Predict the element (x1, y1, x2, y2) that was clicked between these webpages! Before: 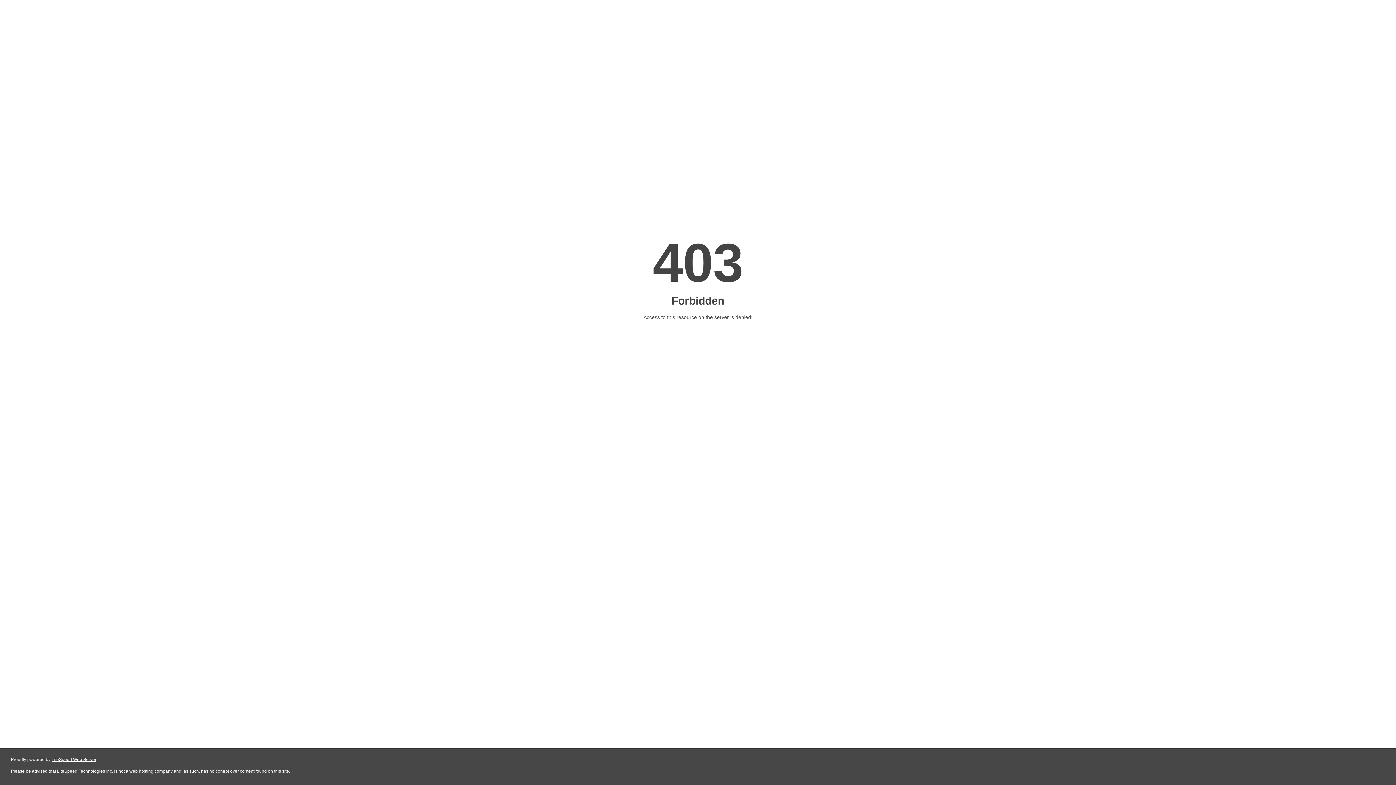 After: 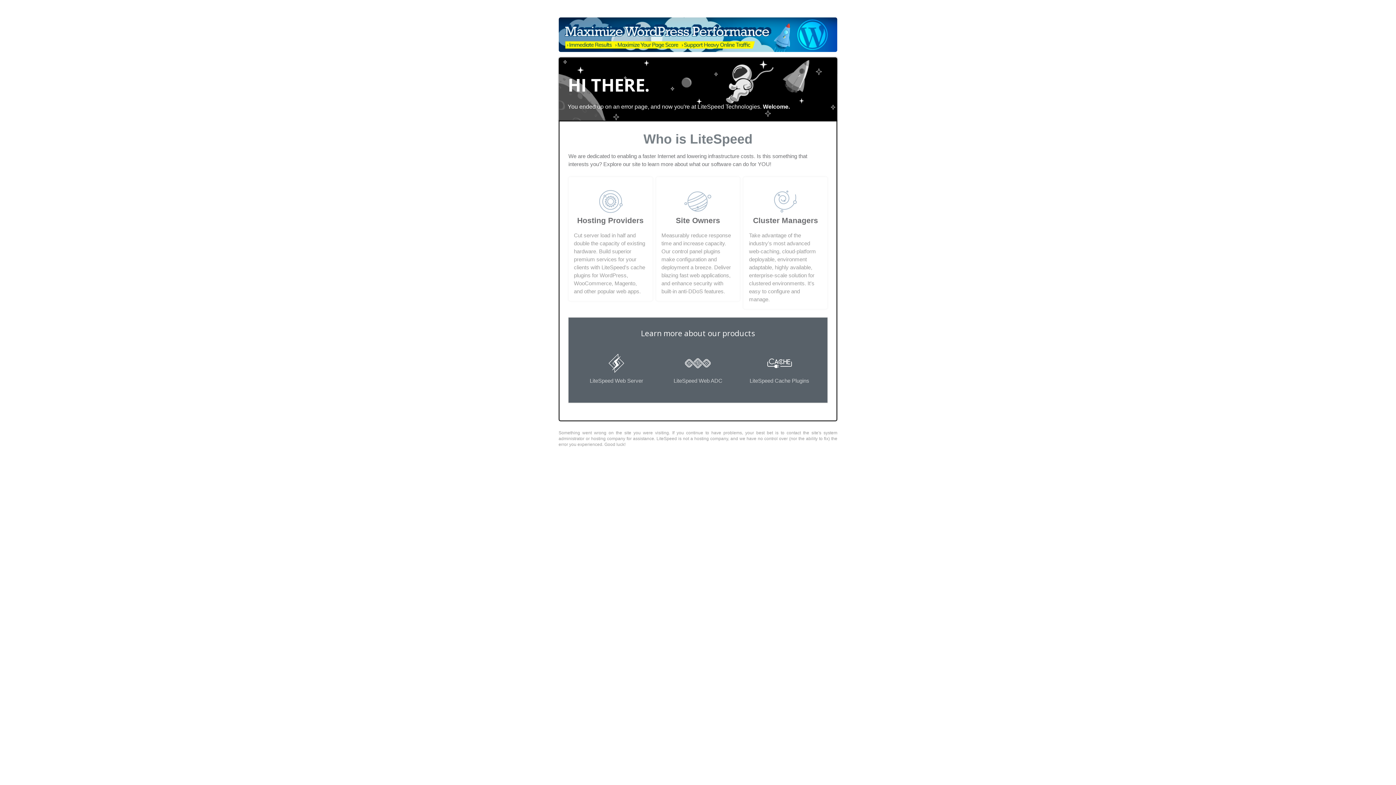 Action: bbox: (51, 757, 96, 762) label: LiteSpeed Web Server